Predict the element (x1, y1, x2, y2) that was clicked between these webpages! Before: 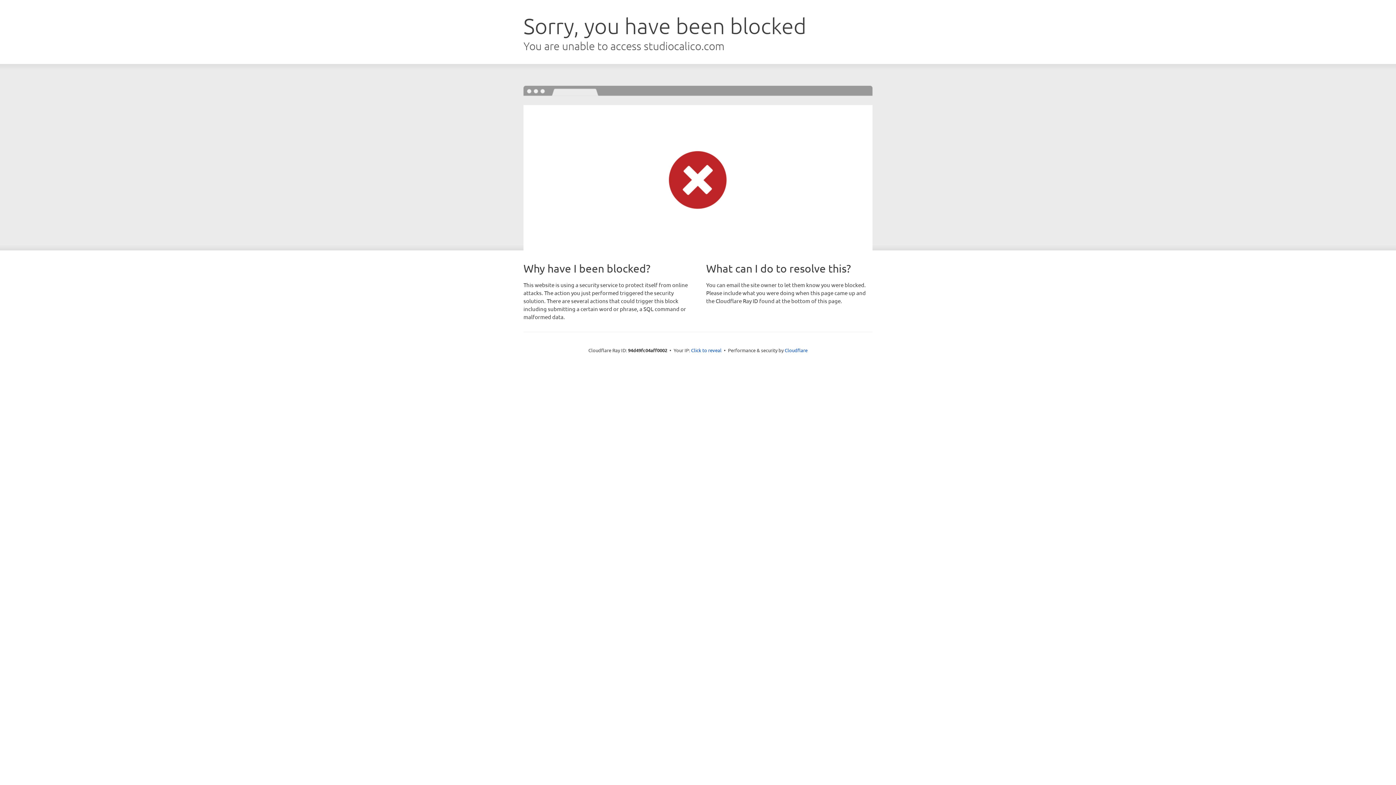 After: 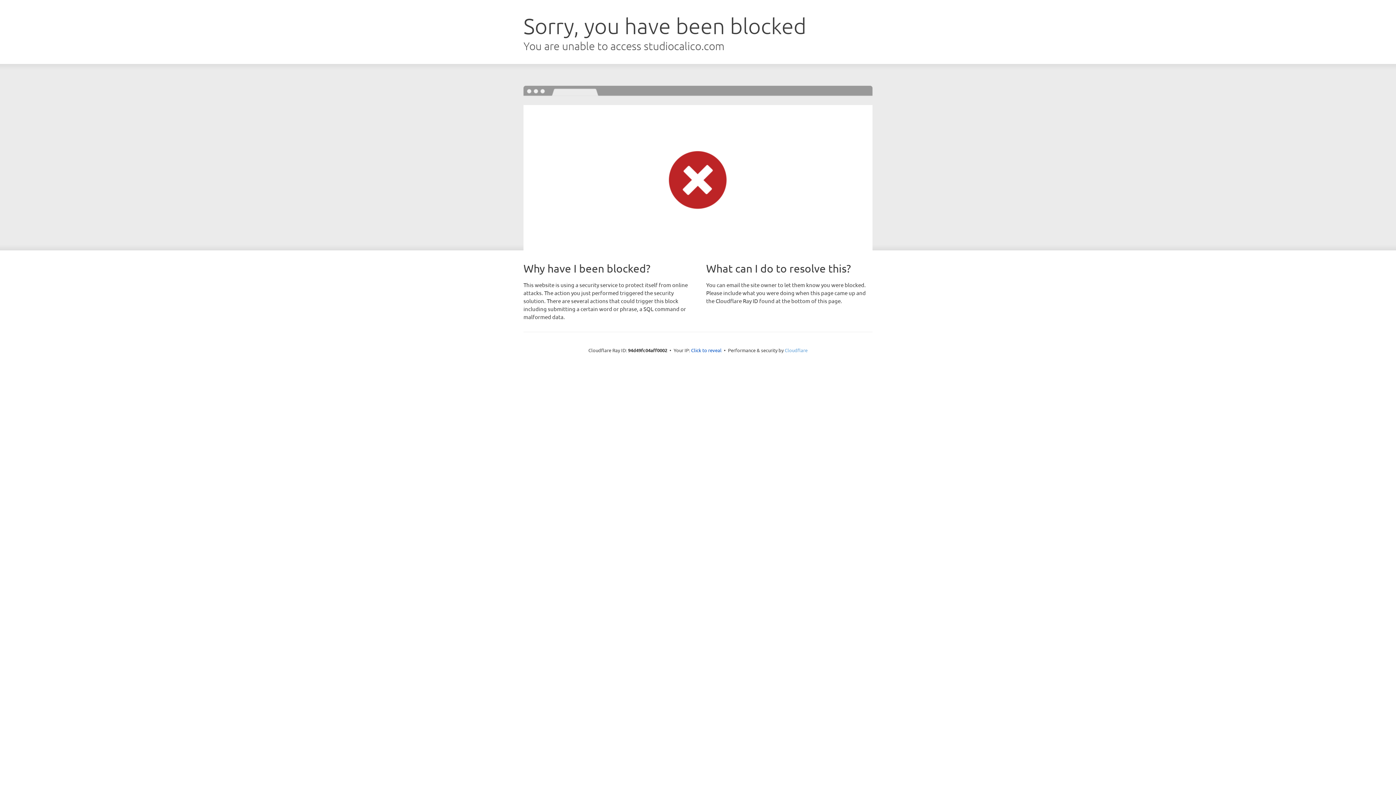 Action: label: Cloudflare bbox: (784, 347, 807, 353)